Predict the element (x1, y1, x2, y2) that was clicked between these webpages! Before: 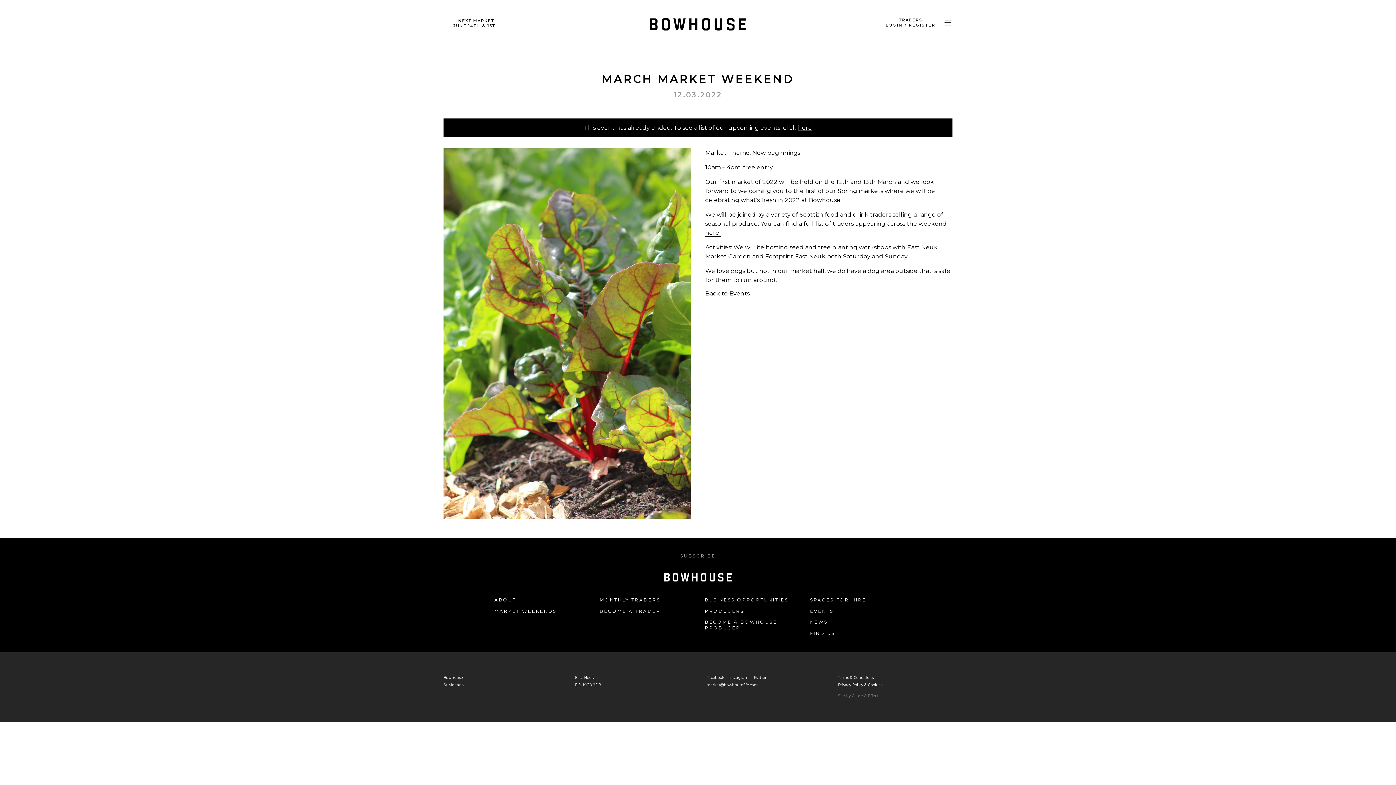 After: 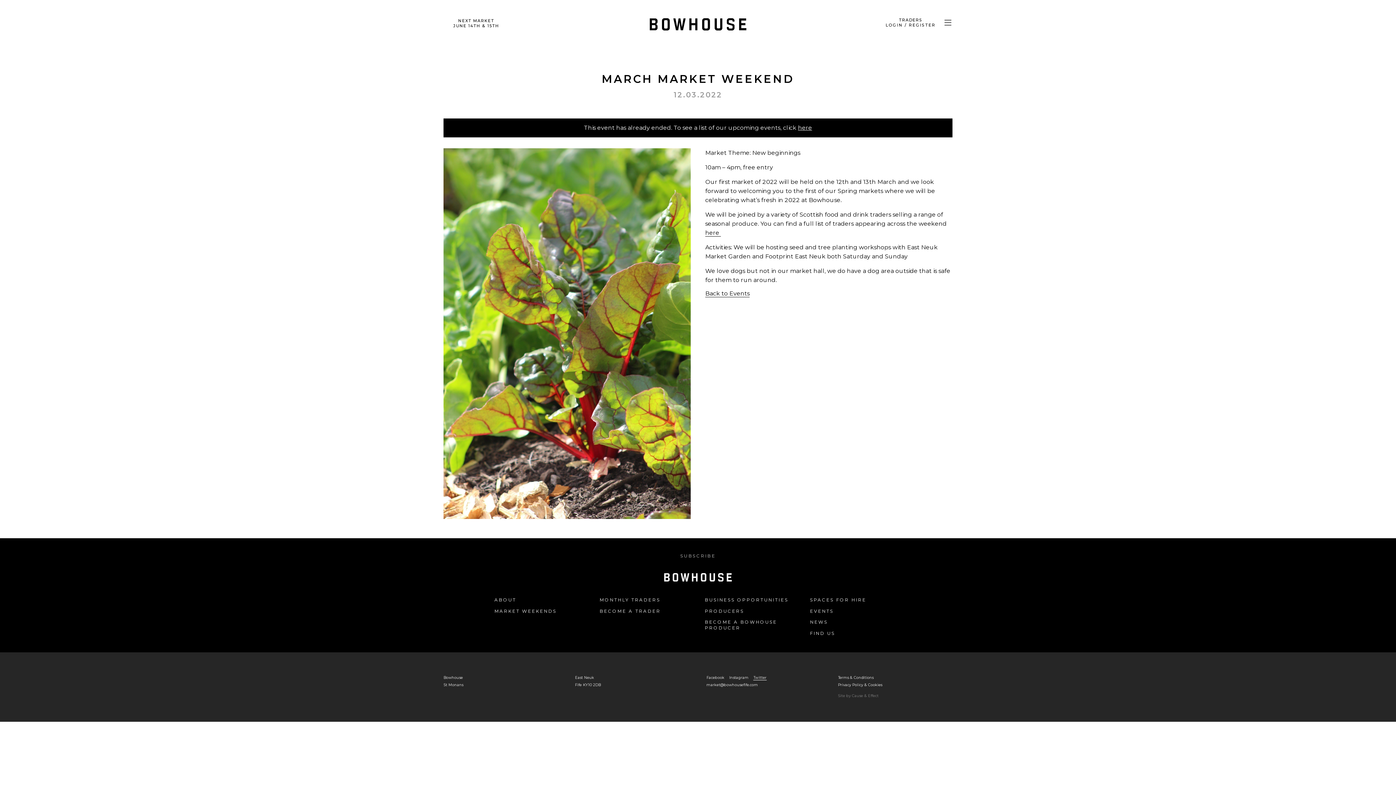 Action: label: Twitter bbox: (753, 675, 766, 680)